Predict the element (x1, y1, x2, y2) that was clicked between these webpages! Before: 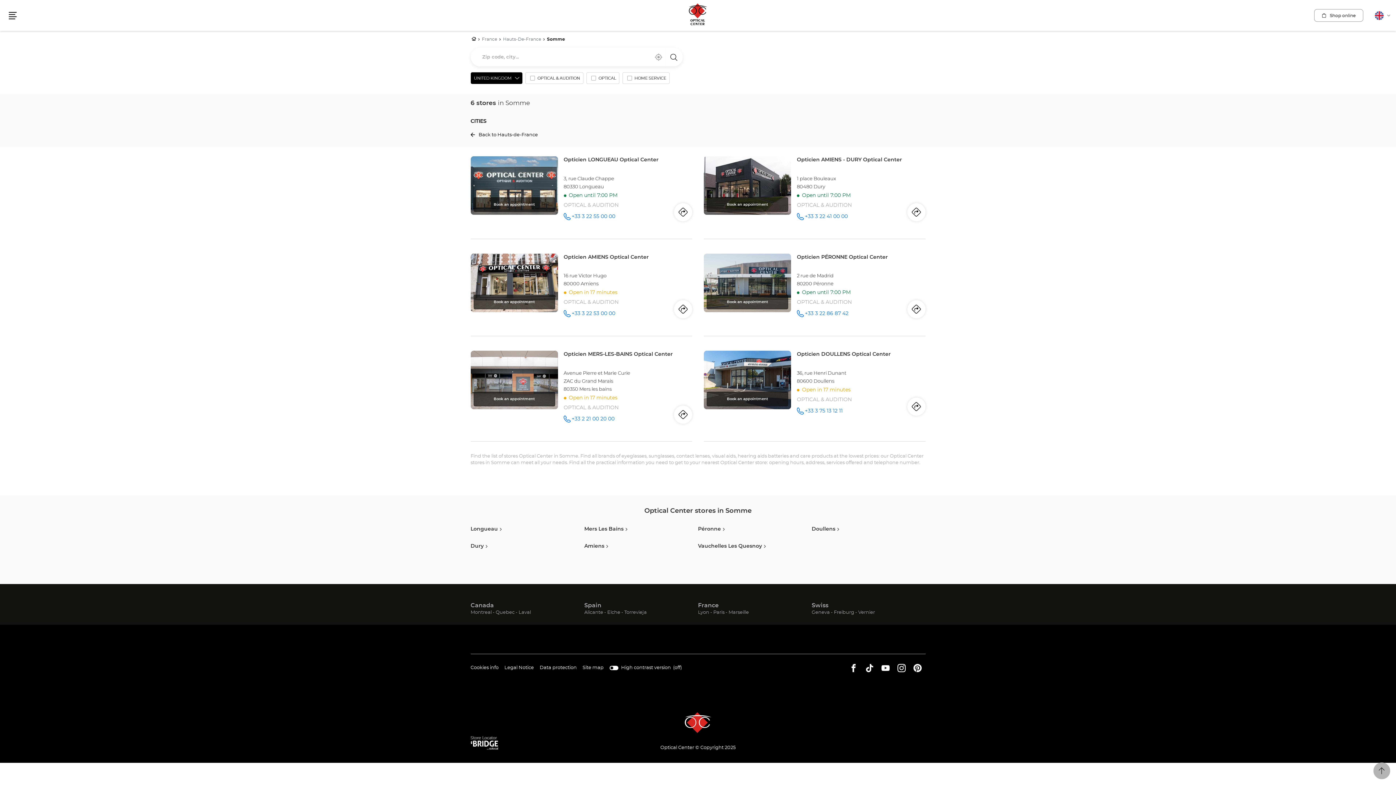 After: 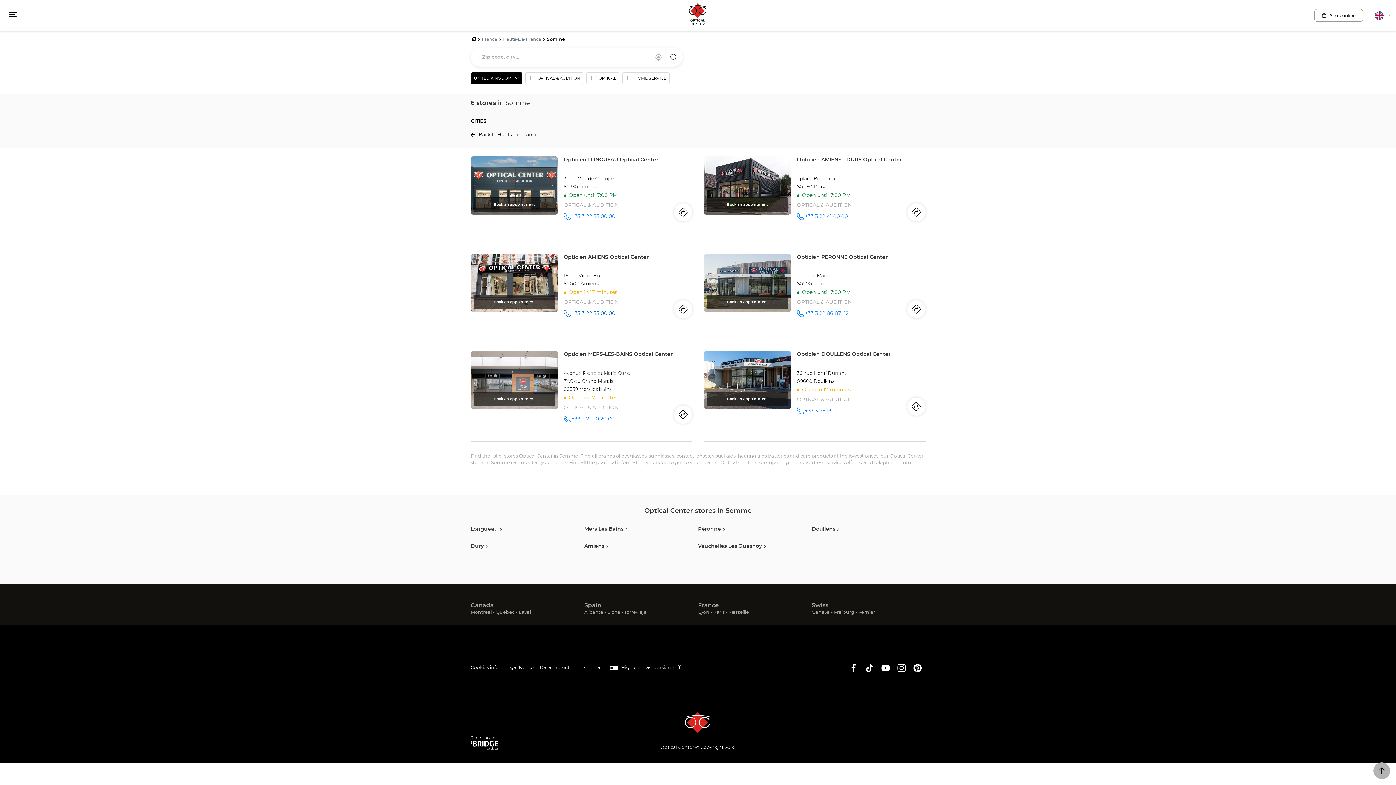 Action: label: Call the store Opticien AMIENS Optical Center at
+33 3 22 53 00 00 bbox: (563, 309, 615, 318)